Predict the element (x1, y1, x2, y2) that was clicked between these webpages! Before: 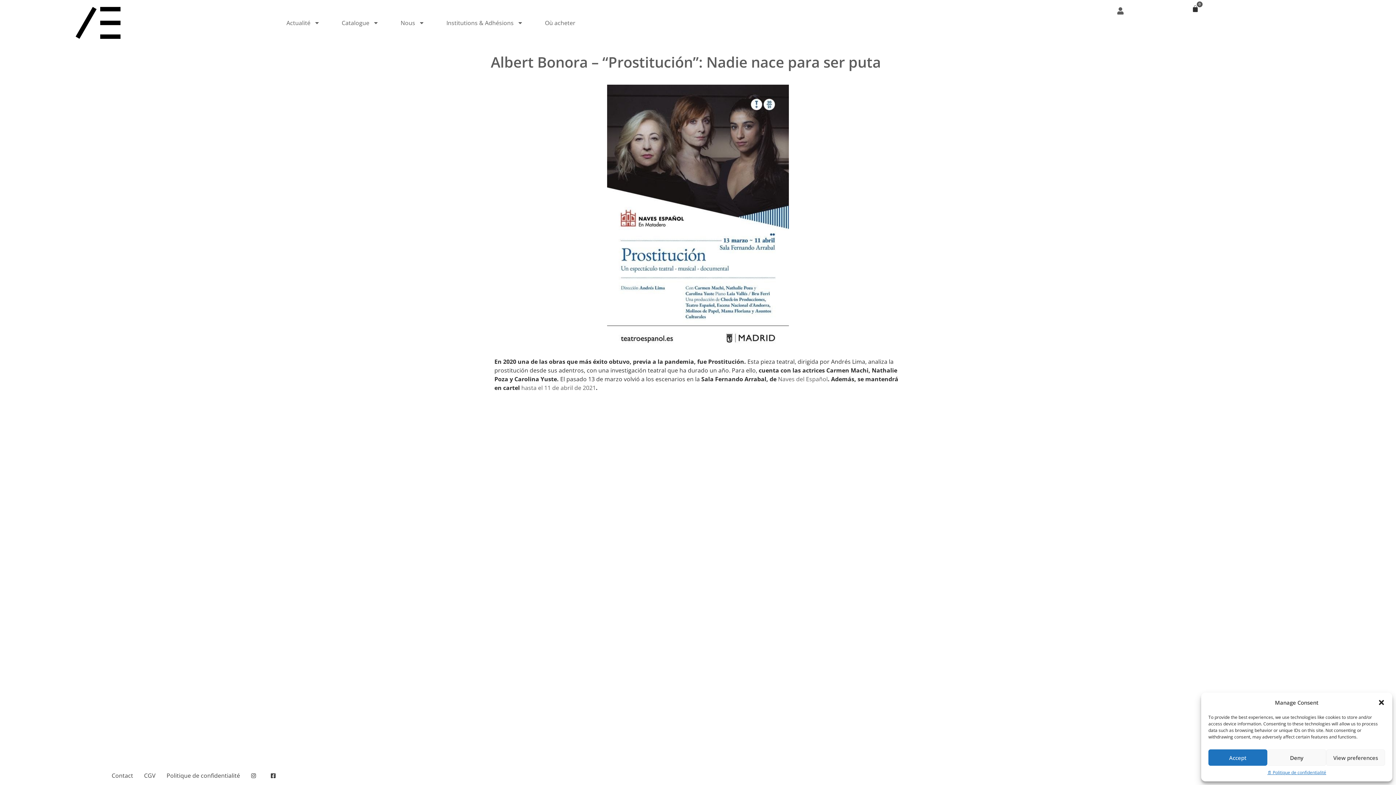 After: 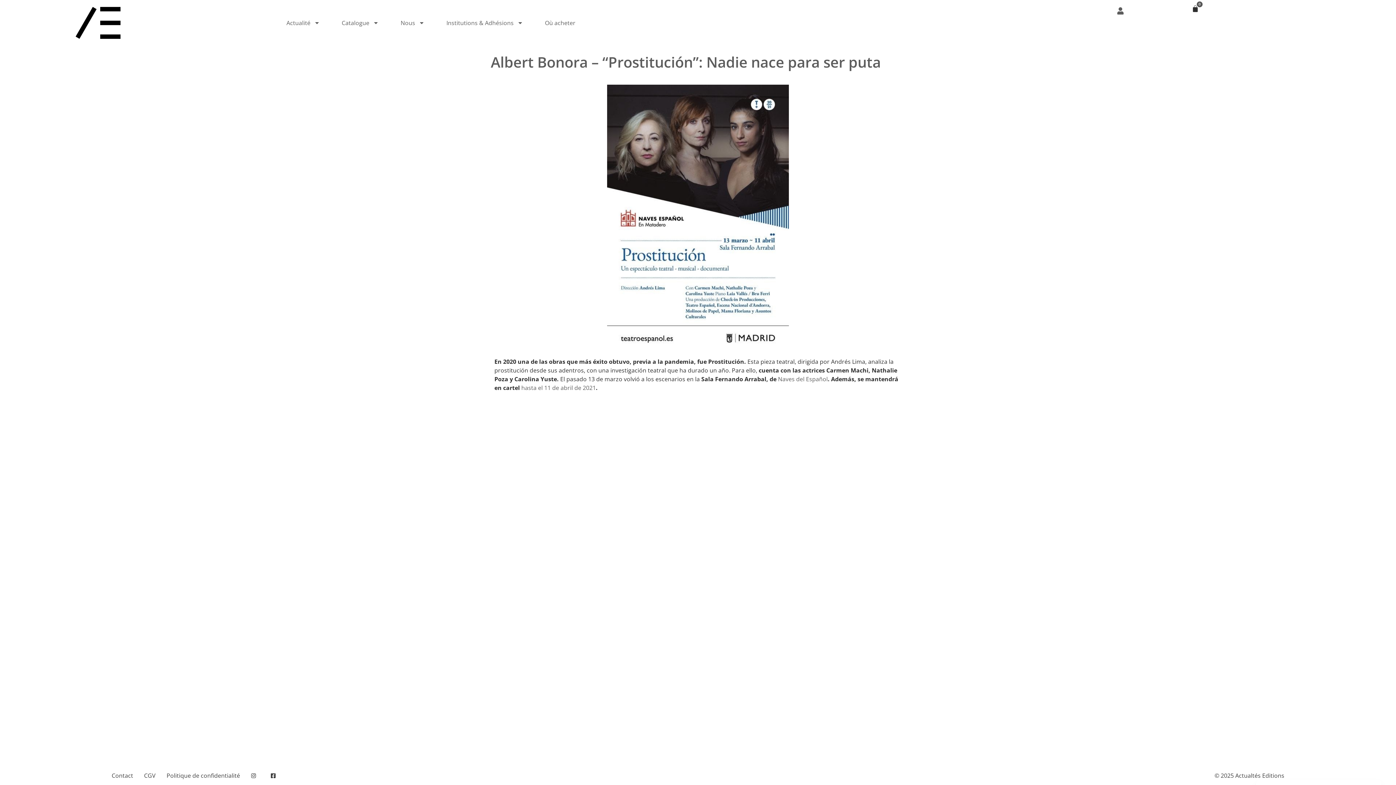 Action: label: Deny bbox: (1267, 749, 1326, 766)